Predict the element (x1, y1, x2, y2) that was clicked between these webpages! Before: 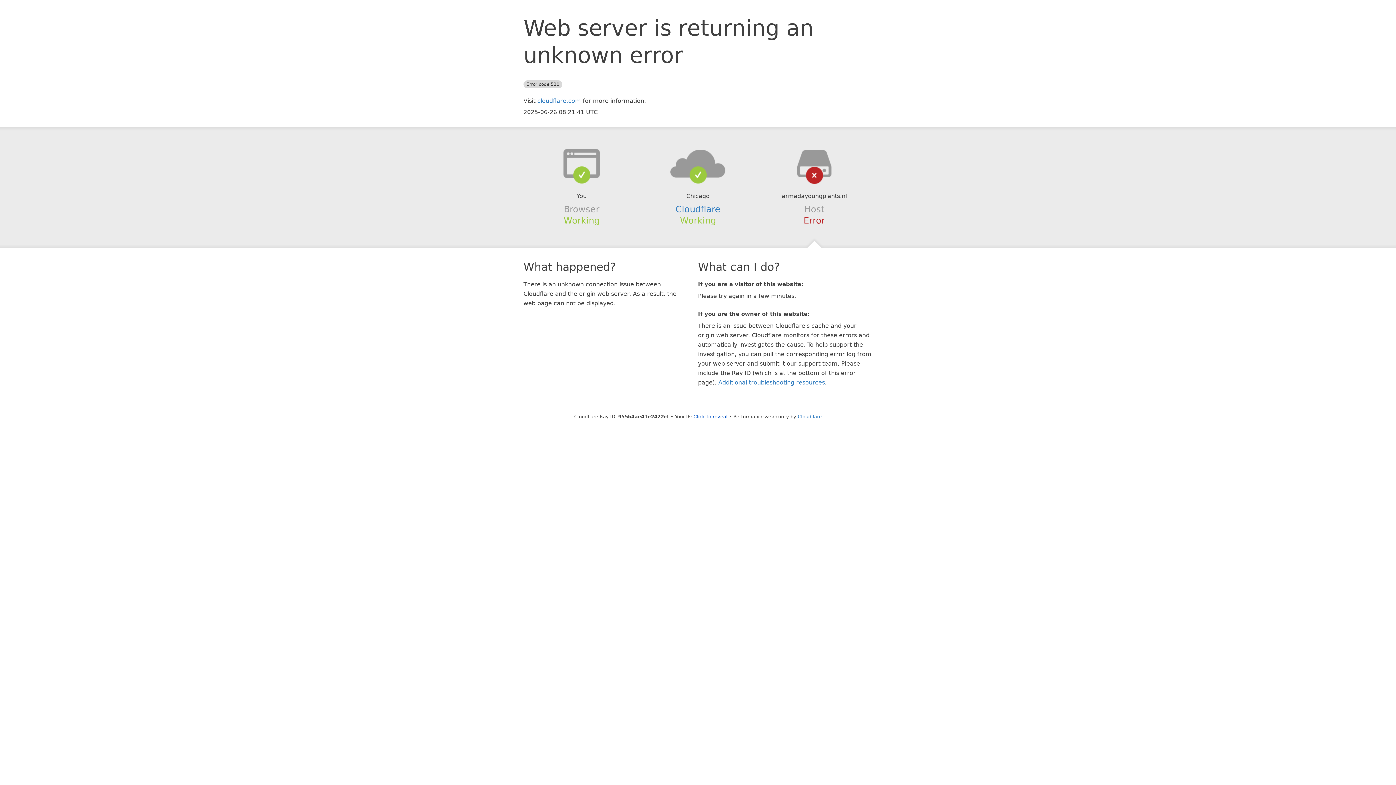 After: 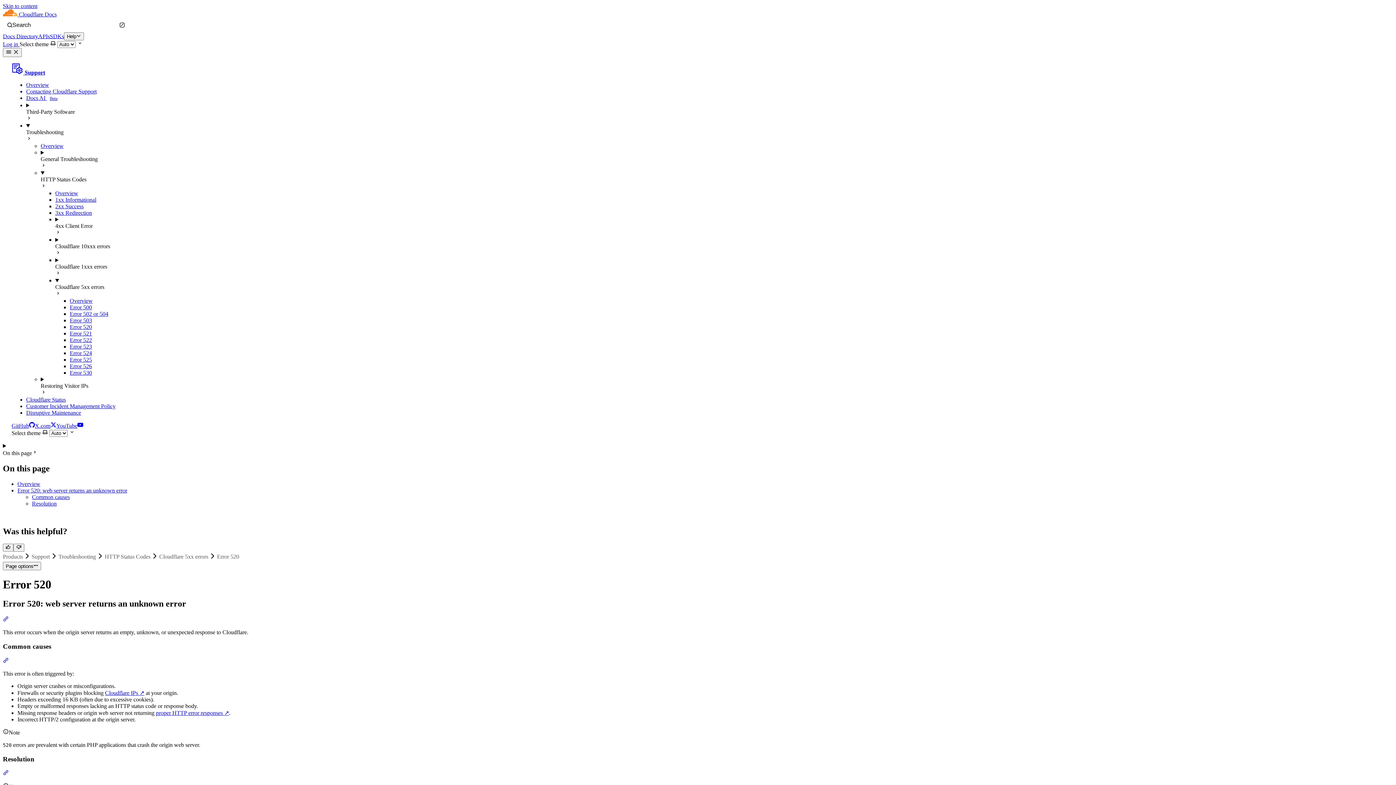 Action: bbox: (718, 379, 825, 386) label: Additional troubleshooting resources